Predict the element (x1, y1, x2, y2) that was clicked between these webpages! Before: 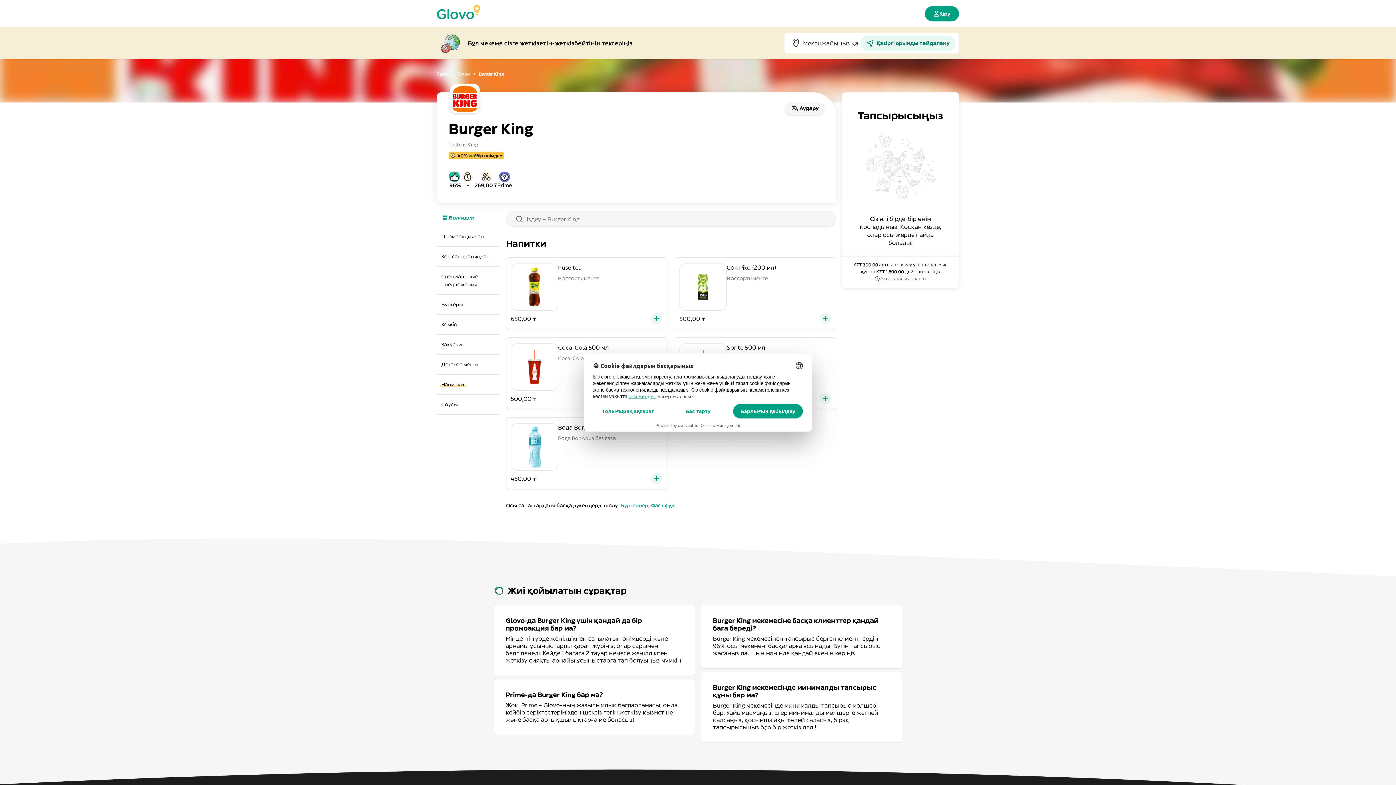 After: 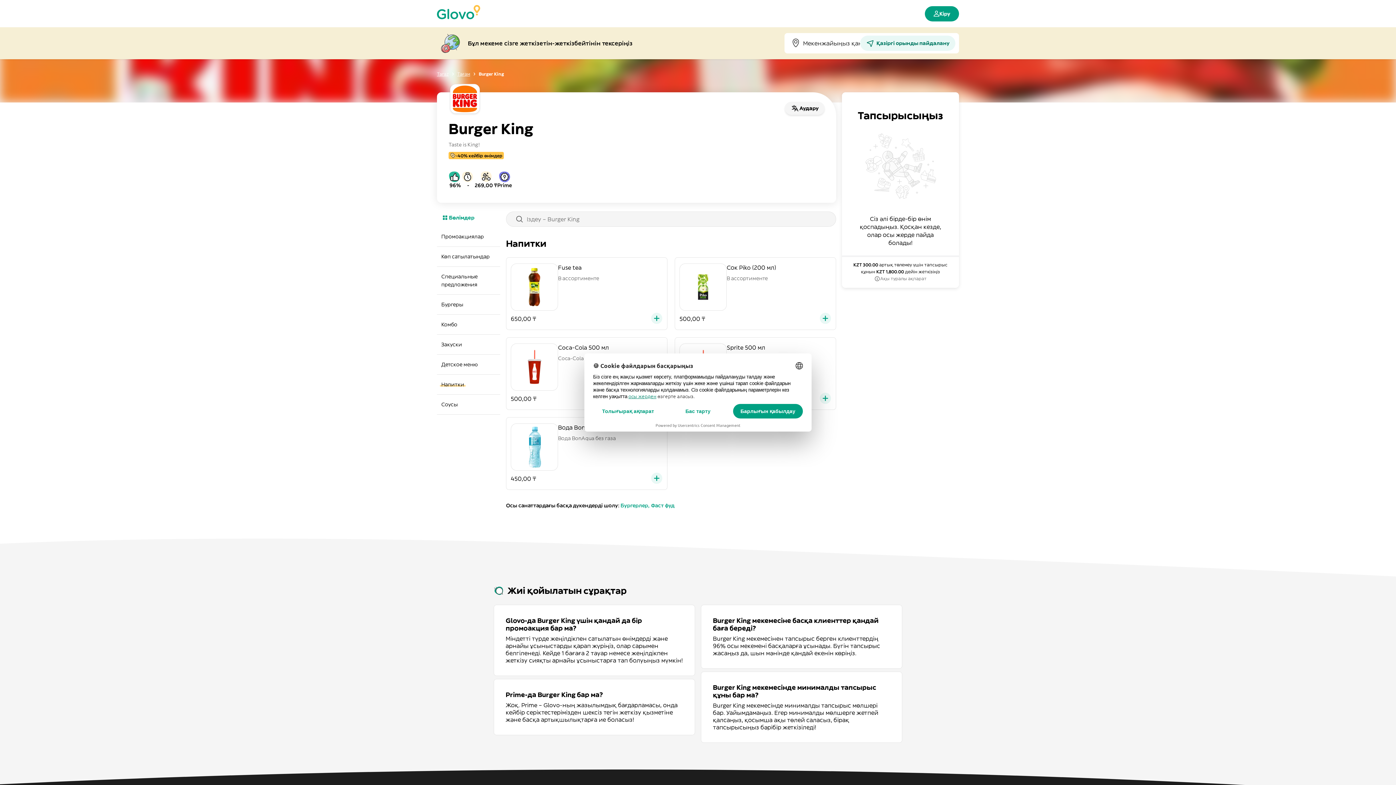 Action: bbox: (474, 170, 497, 188) label: 269,00 ₸